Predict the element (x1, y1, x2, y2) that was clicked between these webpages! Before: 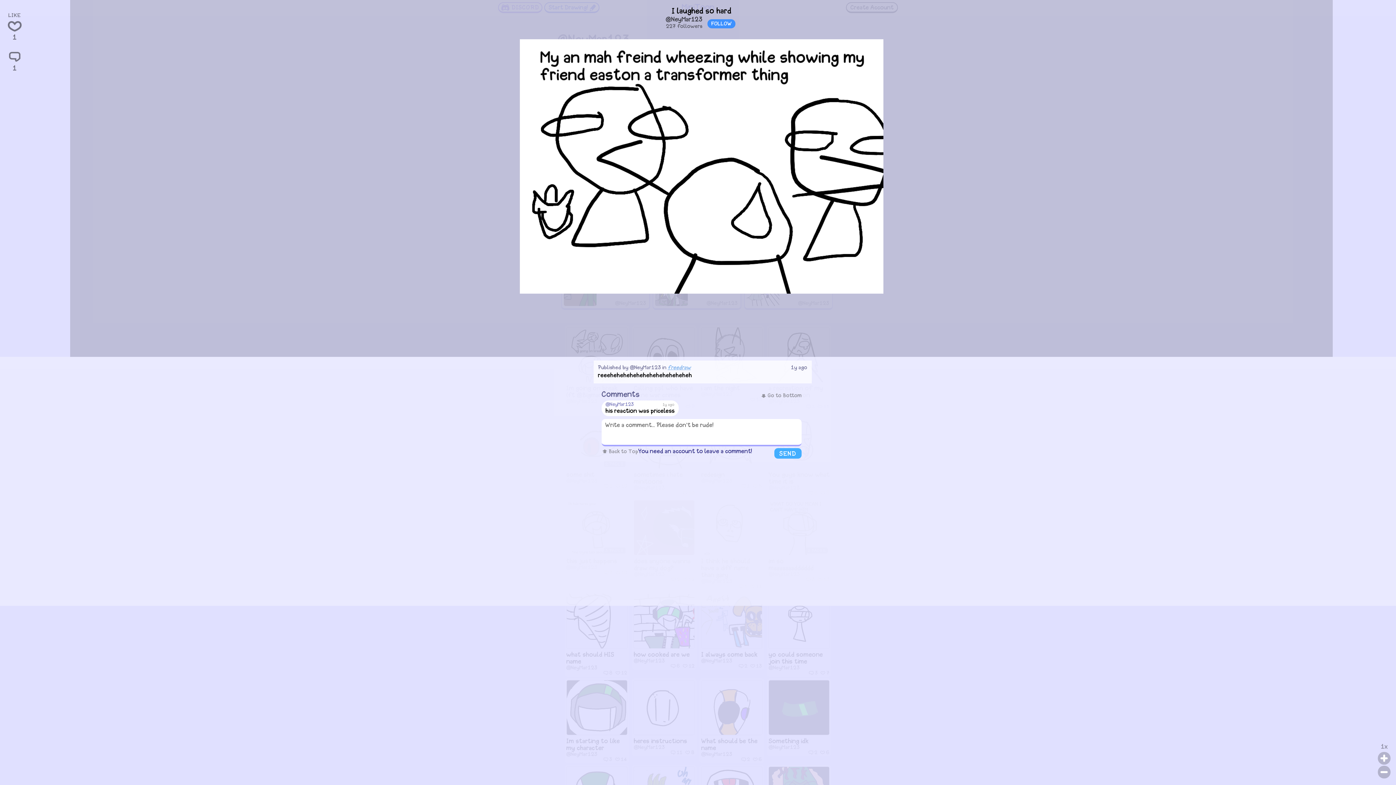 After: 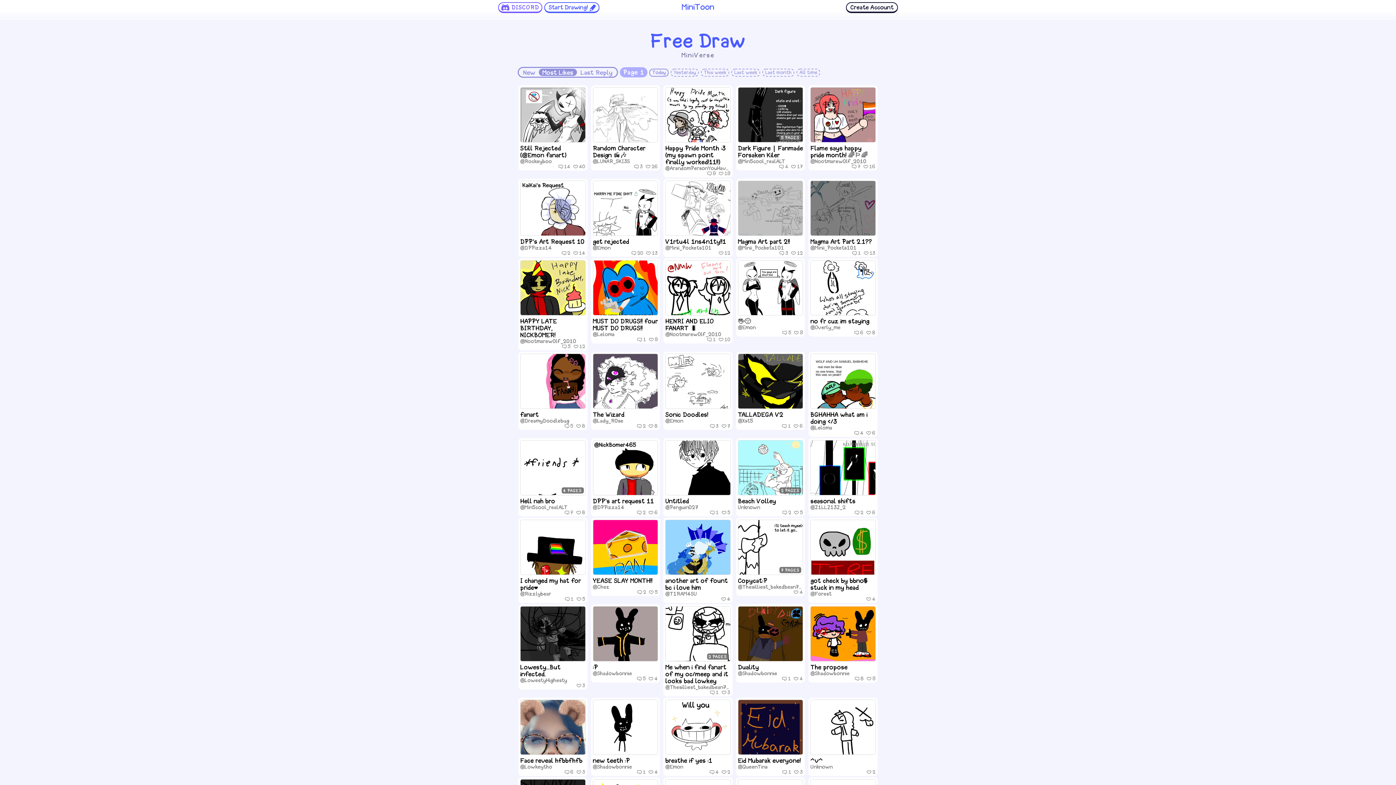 Action: bbox: (667, 365, 691, 371) label: freedraw